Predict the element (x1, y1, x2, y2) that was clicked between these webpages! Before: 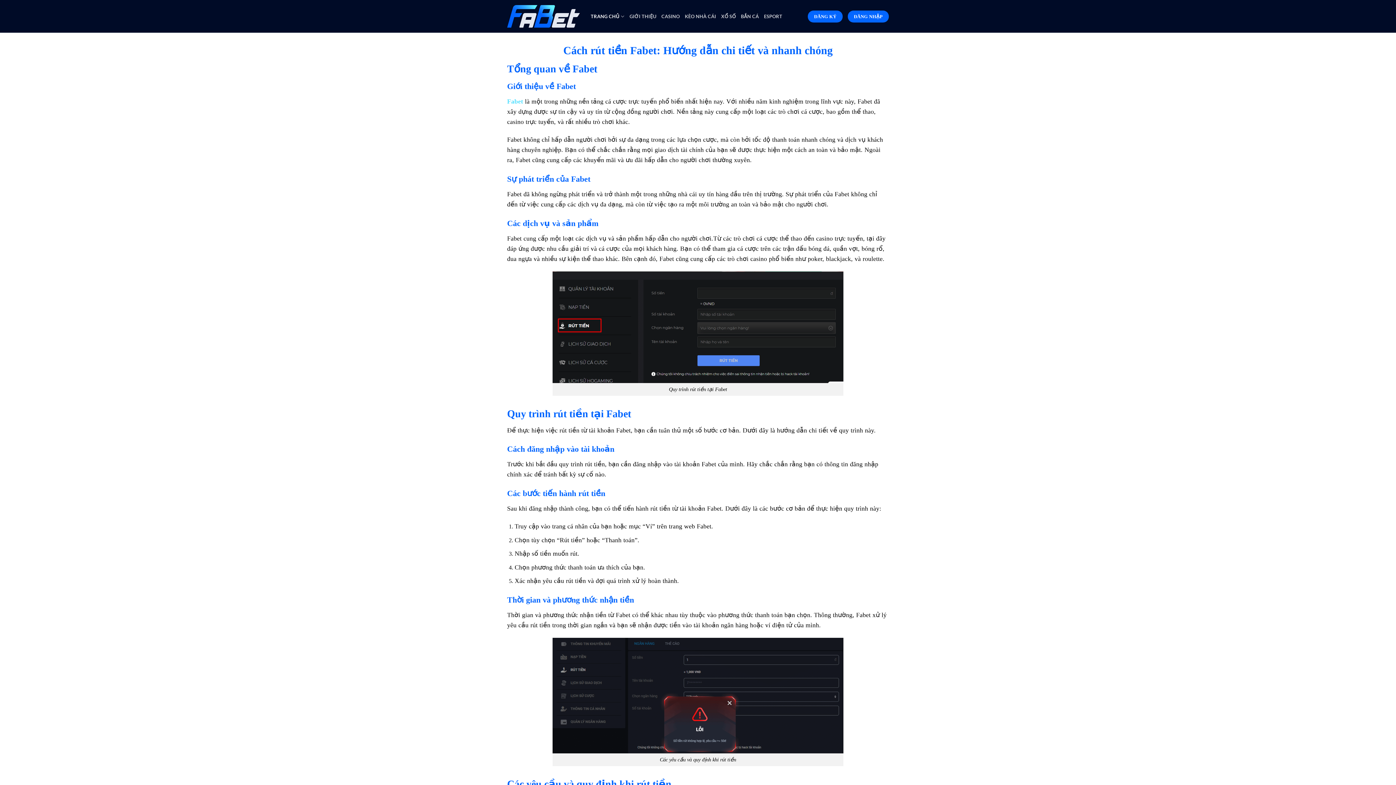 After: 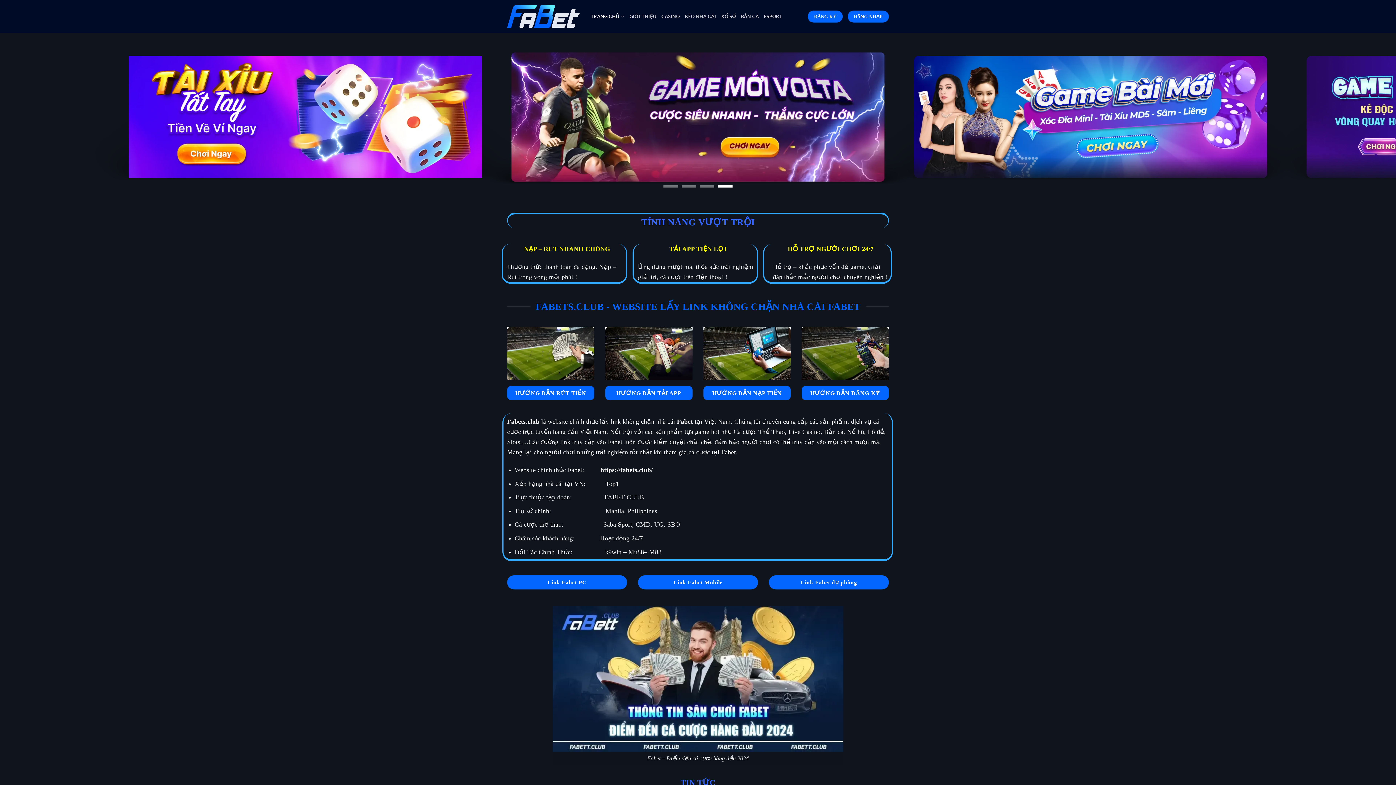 Action: bbox: (507, 4, 580, 27)